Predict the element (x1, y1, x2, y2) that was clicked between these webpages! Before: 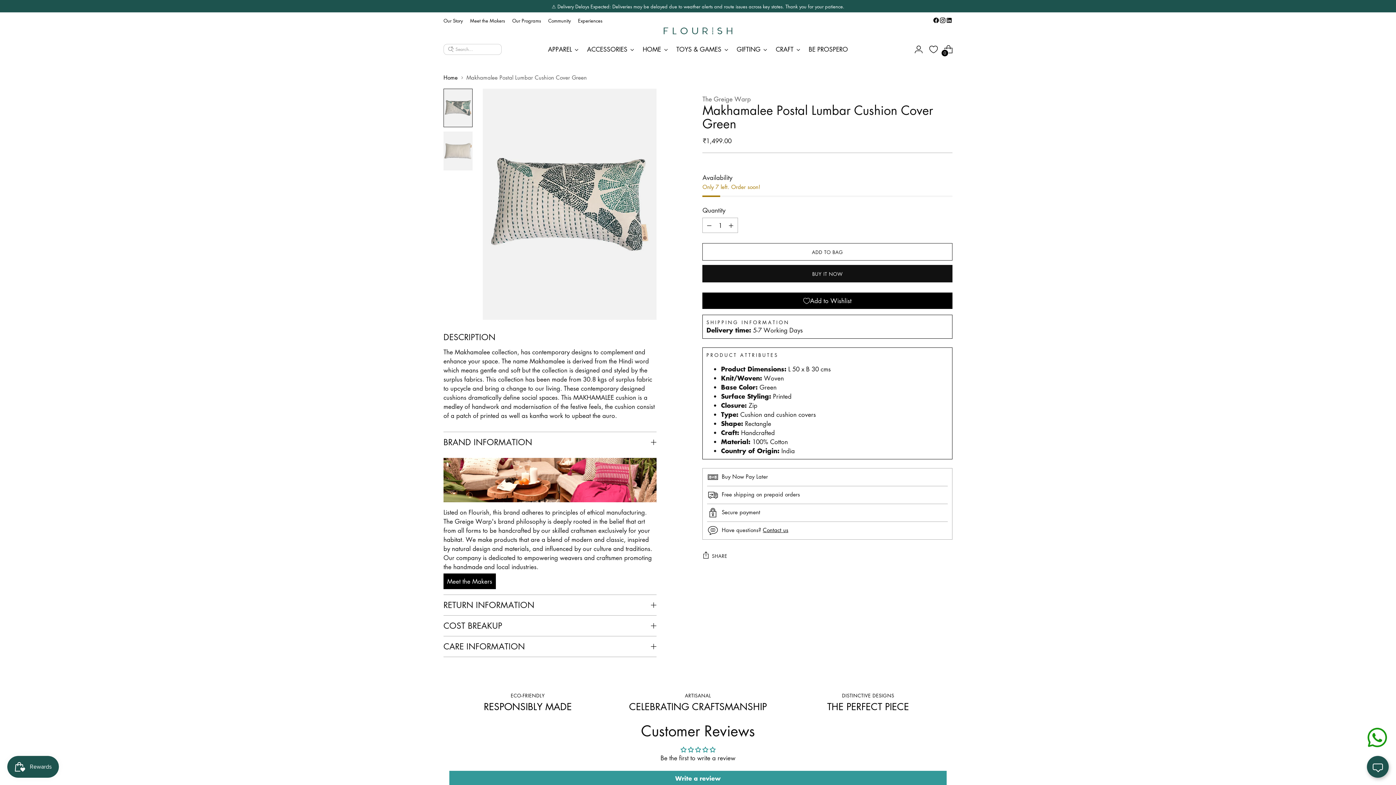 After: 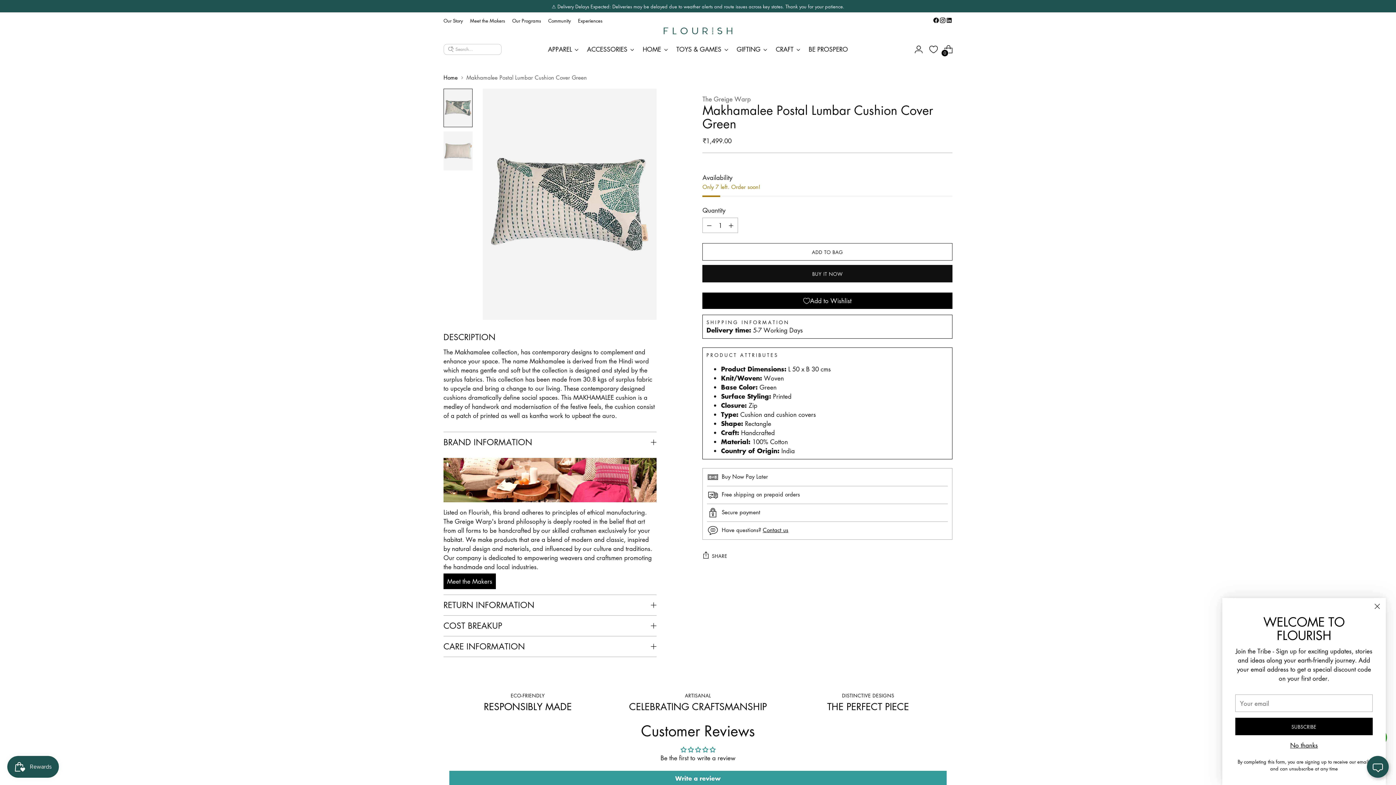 Action: bbox: (933, 17, 939, 23)